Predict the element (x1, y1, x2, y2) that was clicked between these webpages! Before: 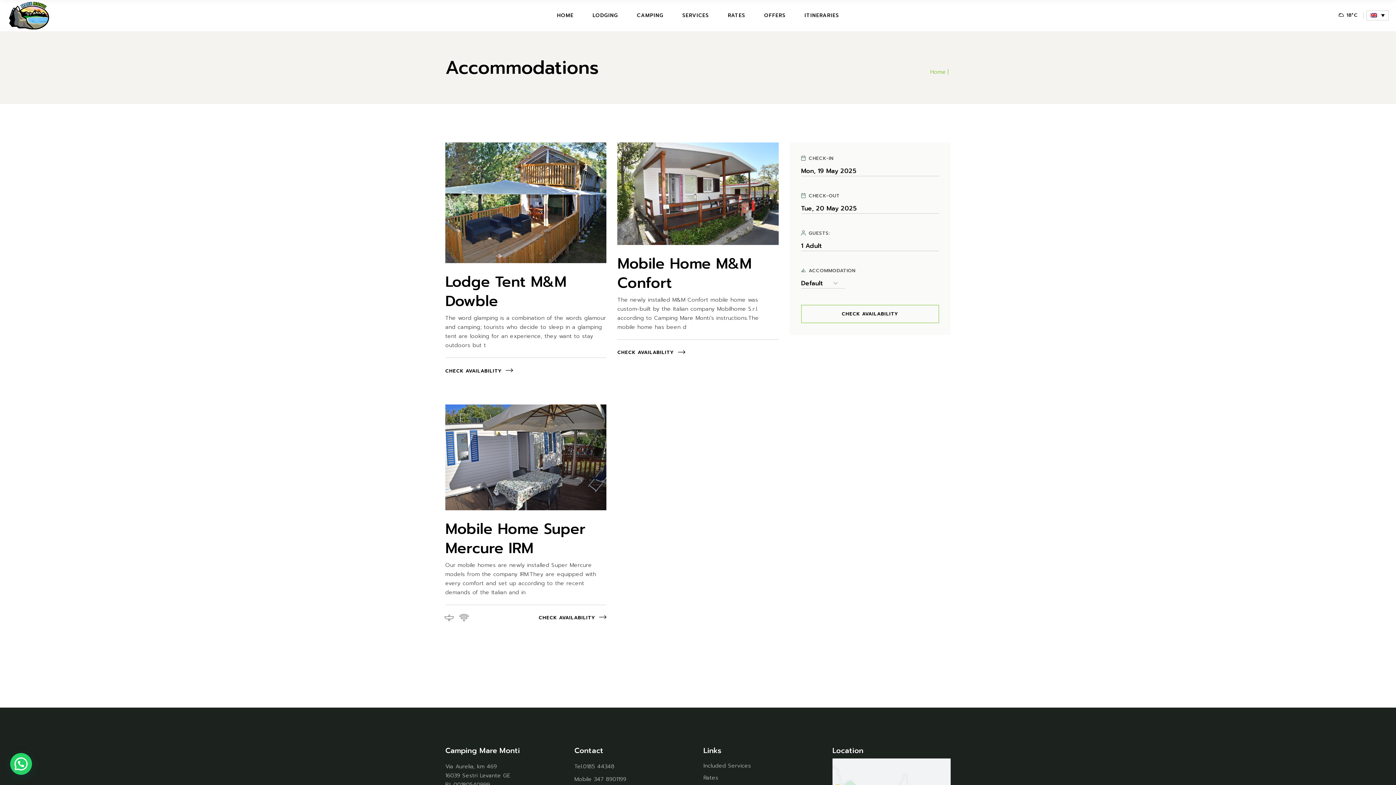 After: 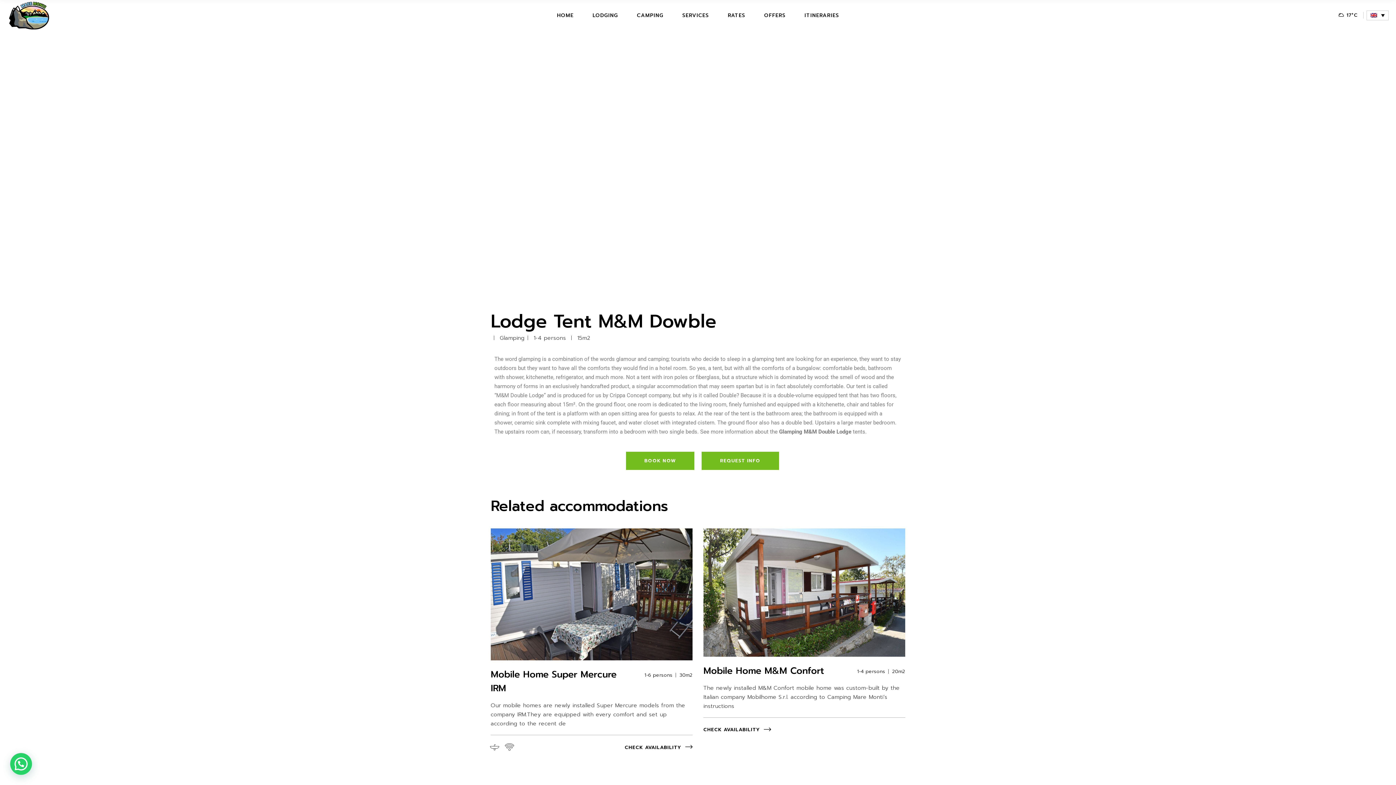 Action: label: Lodge Tent M&M Dowble bbox: (445, 271, 566, 312)